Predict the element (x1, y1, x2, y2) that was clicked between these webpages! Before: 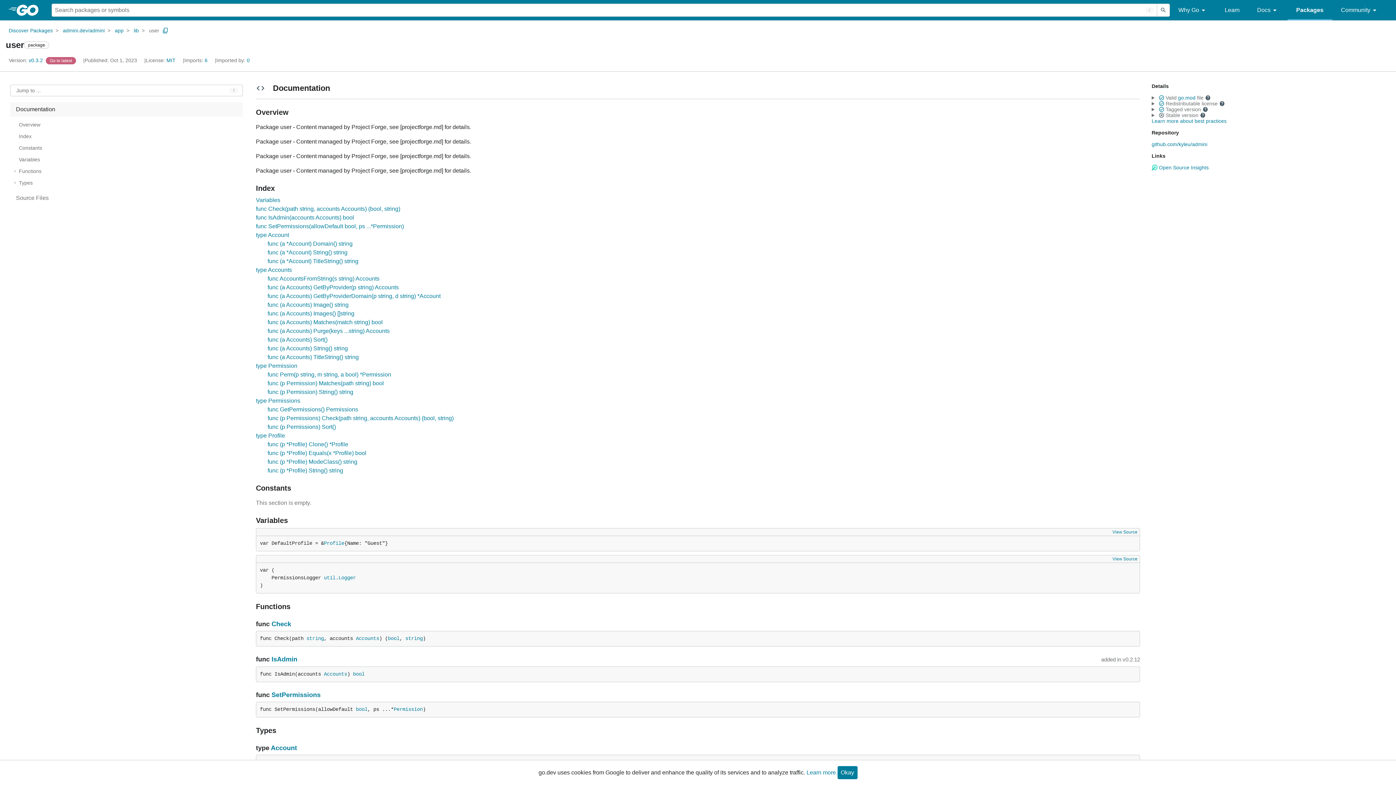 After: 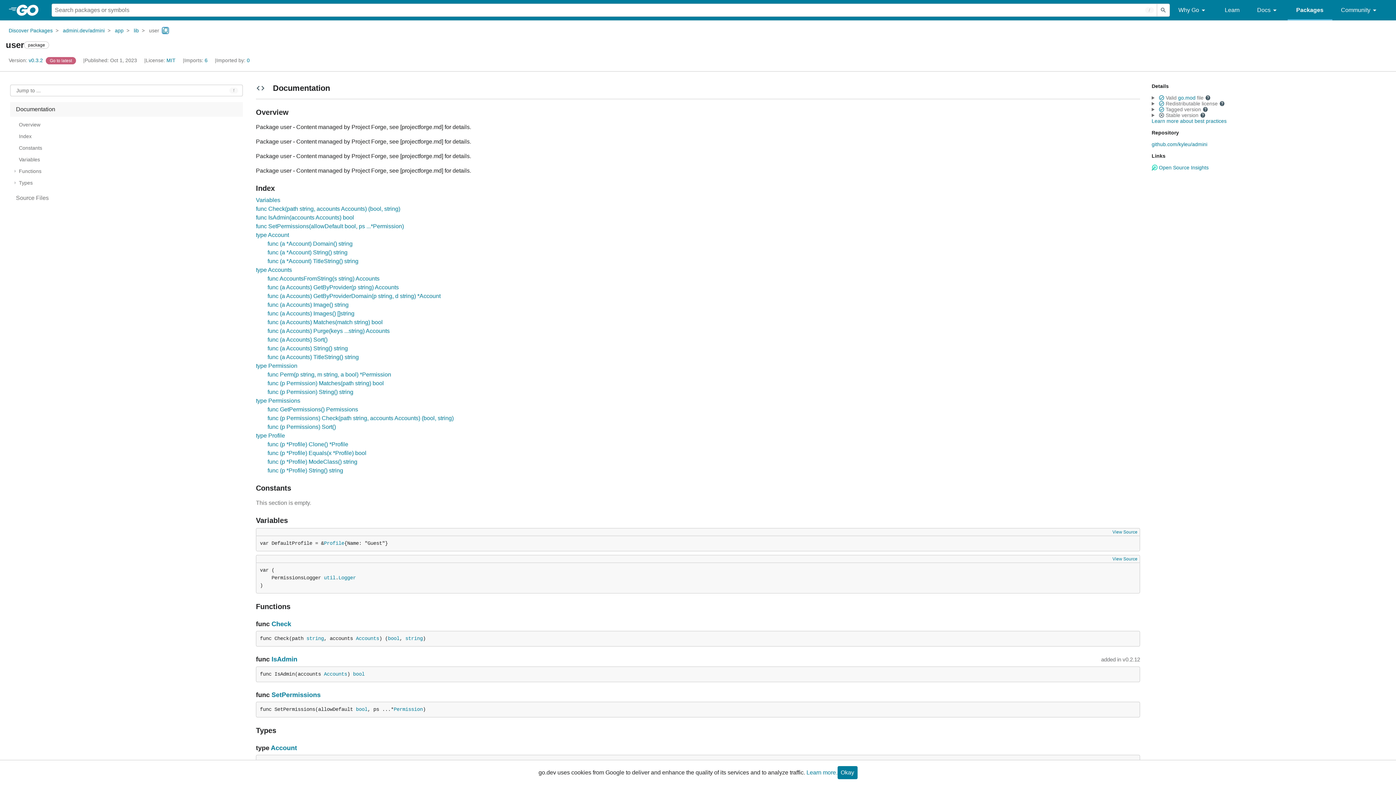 Action: label: Copy Path to Clipboard bbox: (162, 27, 168, 33)